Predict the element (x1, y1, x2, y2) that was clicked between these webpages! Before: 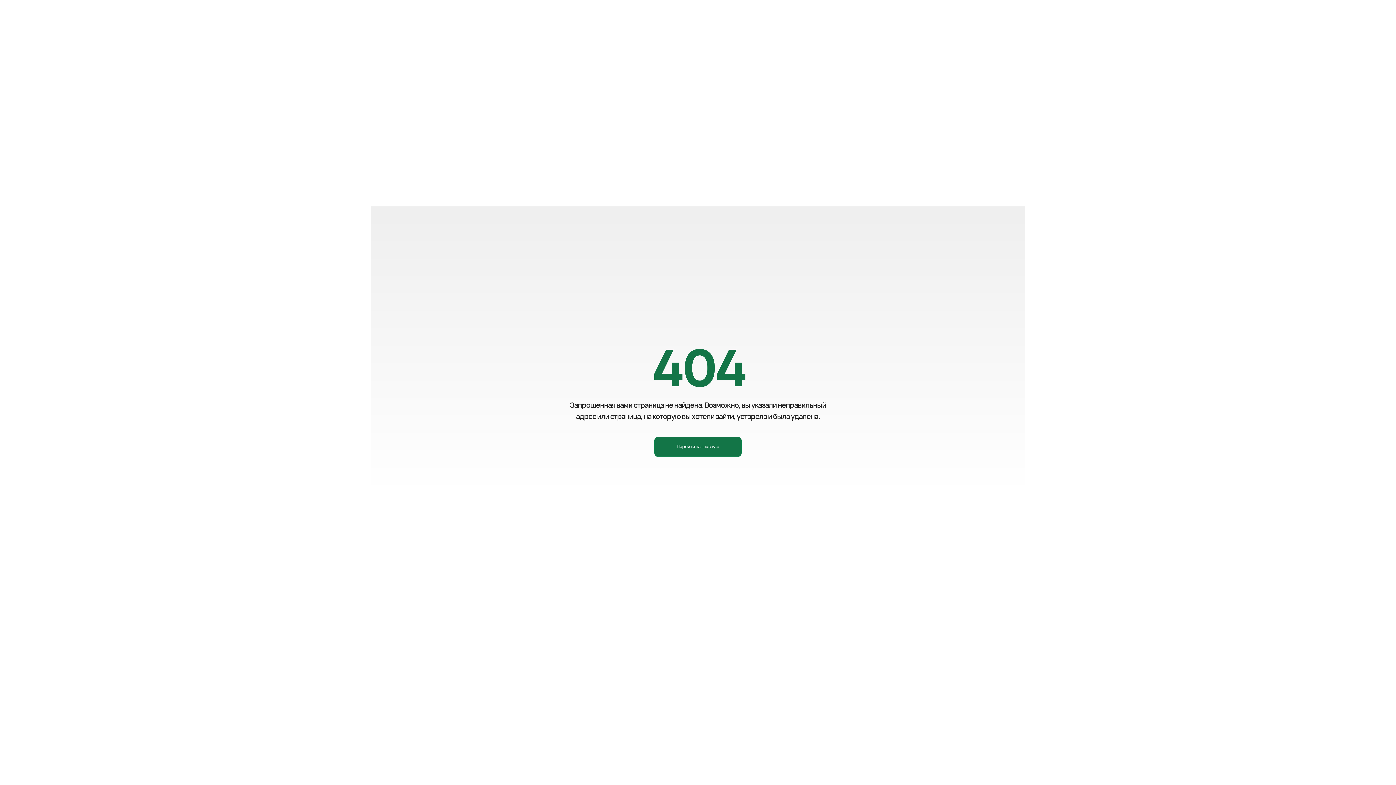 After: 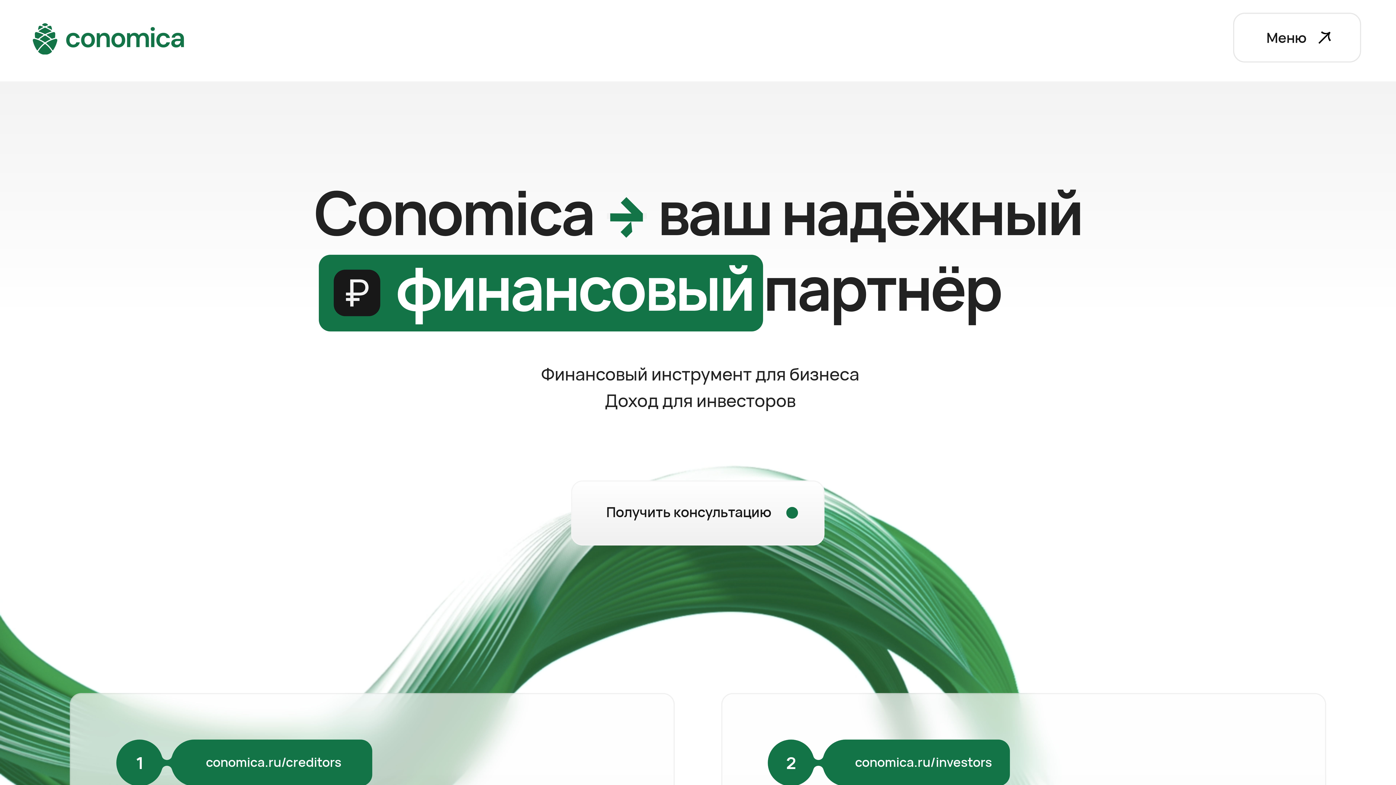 Action: bbox: (654, 436, 741, 456) label: Перейти на главную